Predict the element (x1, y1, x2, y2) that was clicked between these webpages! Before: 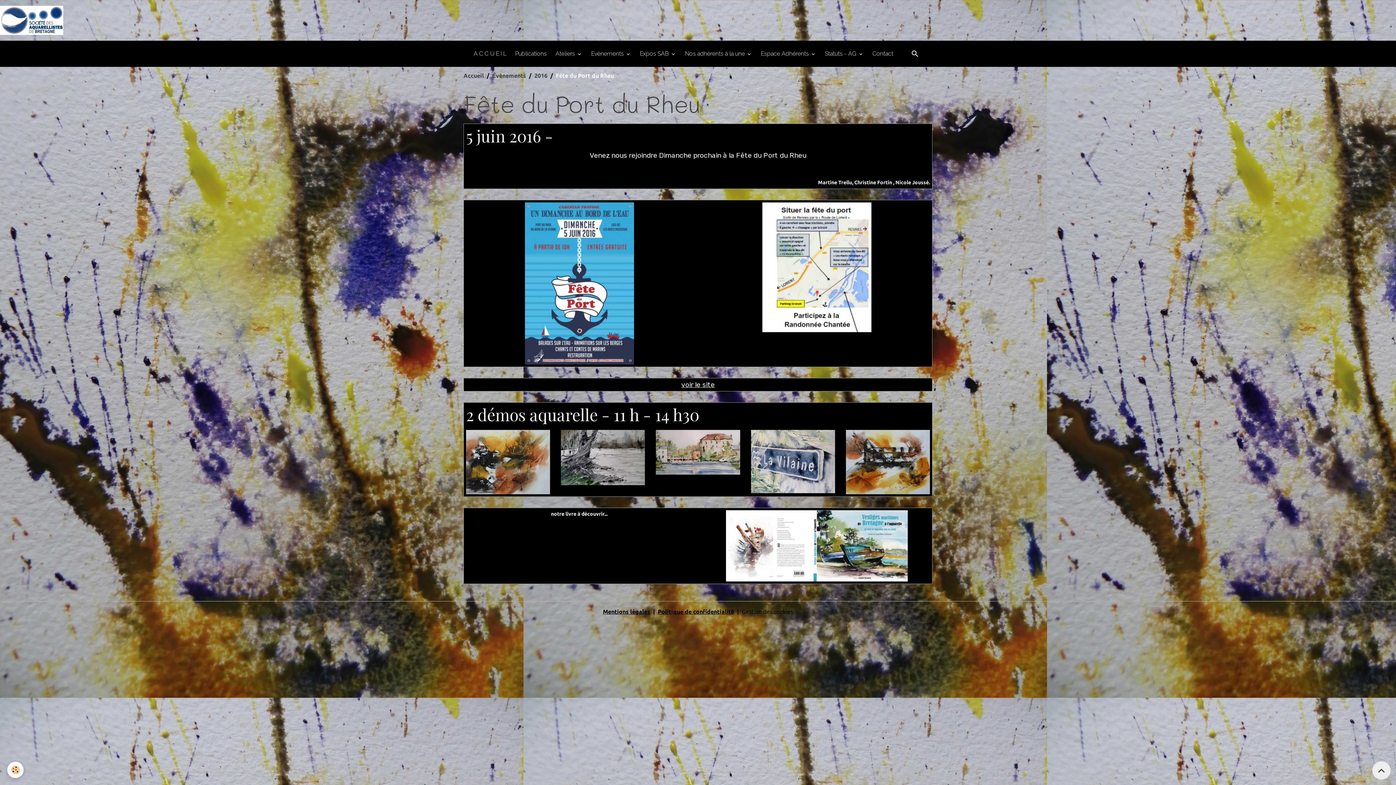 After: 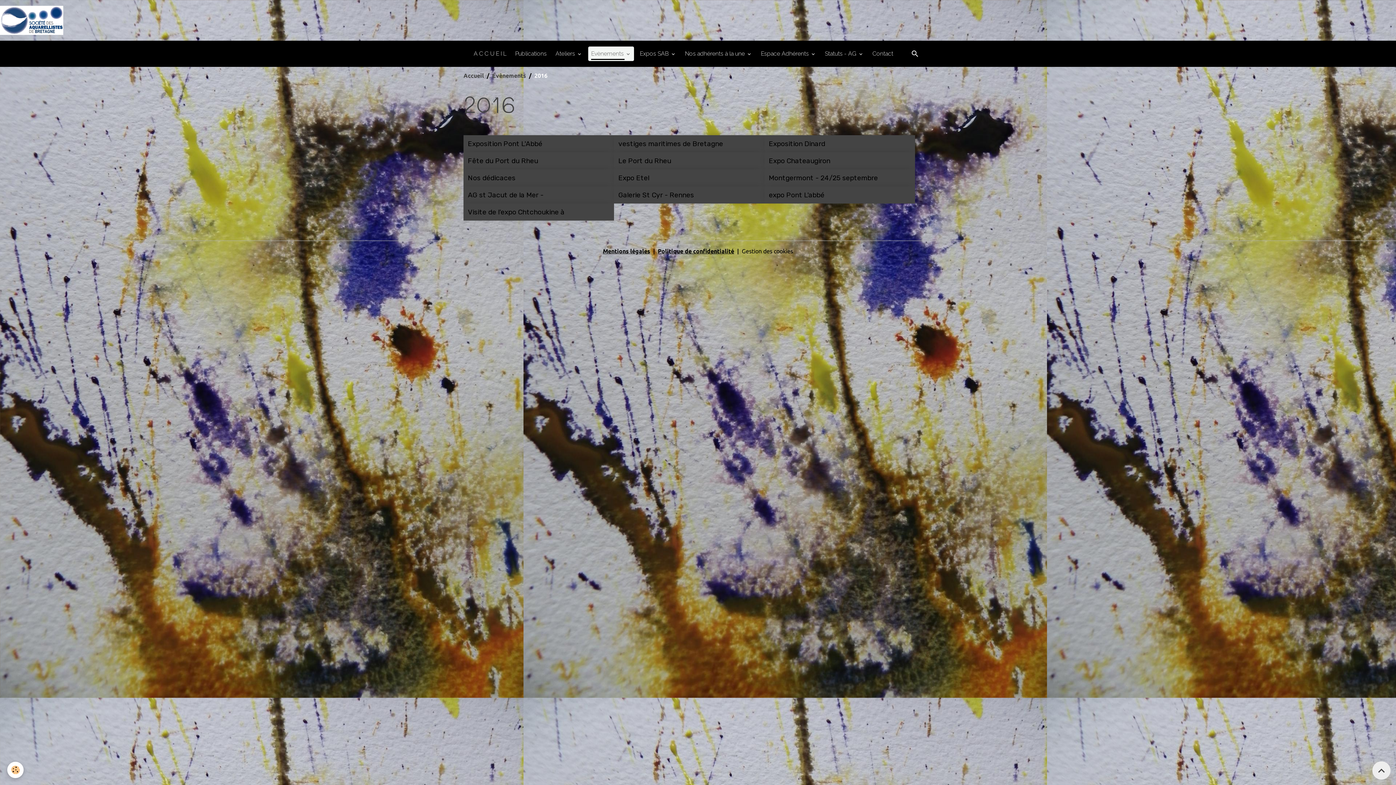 Action: label: 2016 bbox: (534, 72, 547, 78)